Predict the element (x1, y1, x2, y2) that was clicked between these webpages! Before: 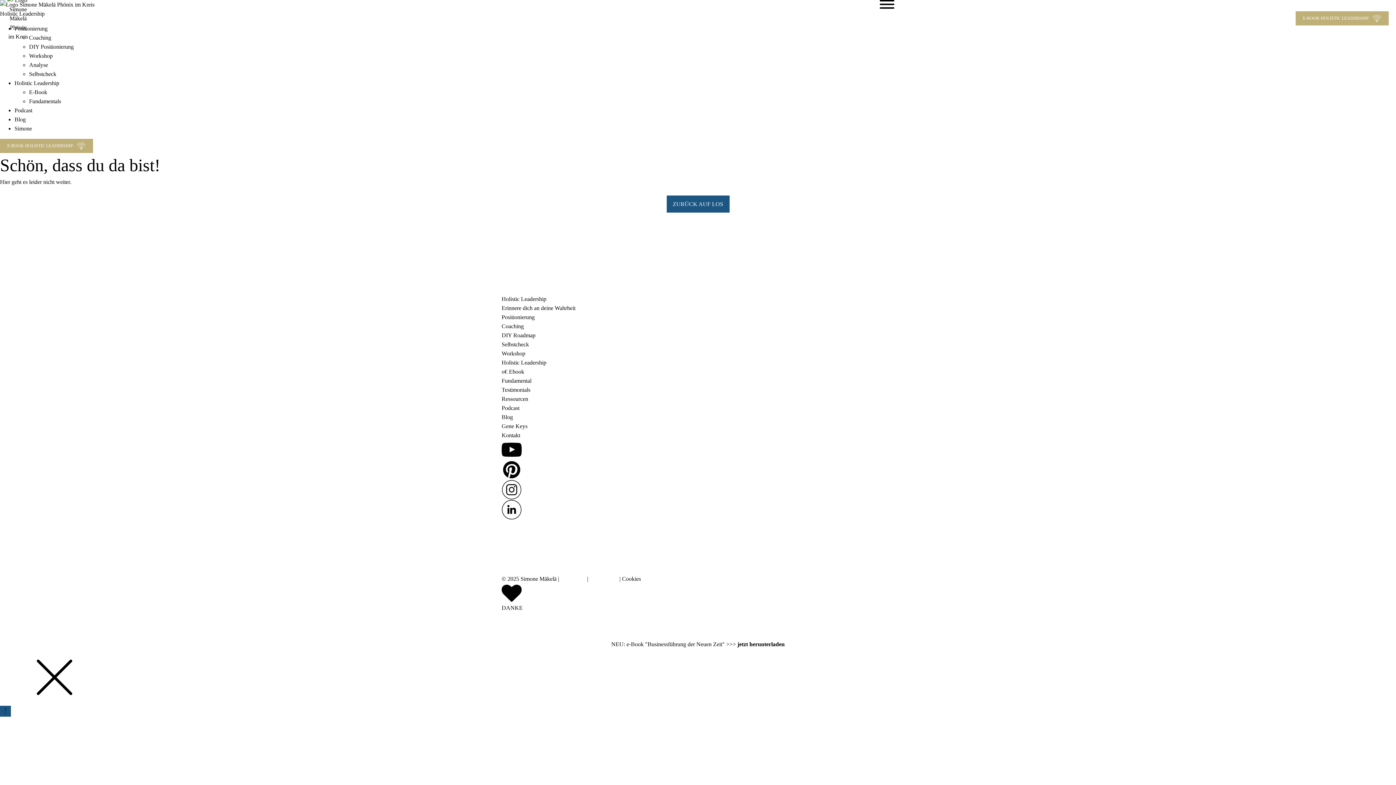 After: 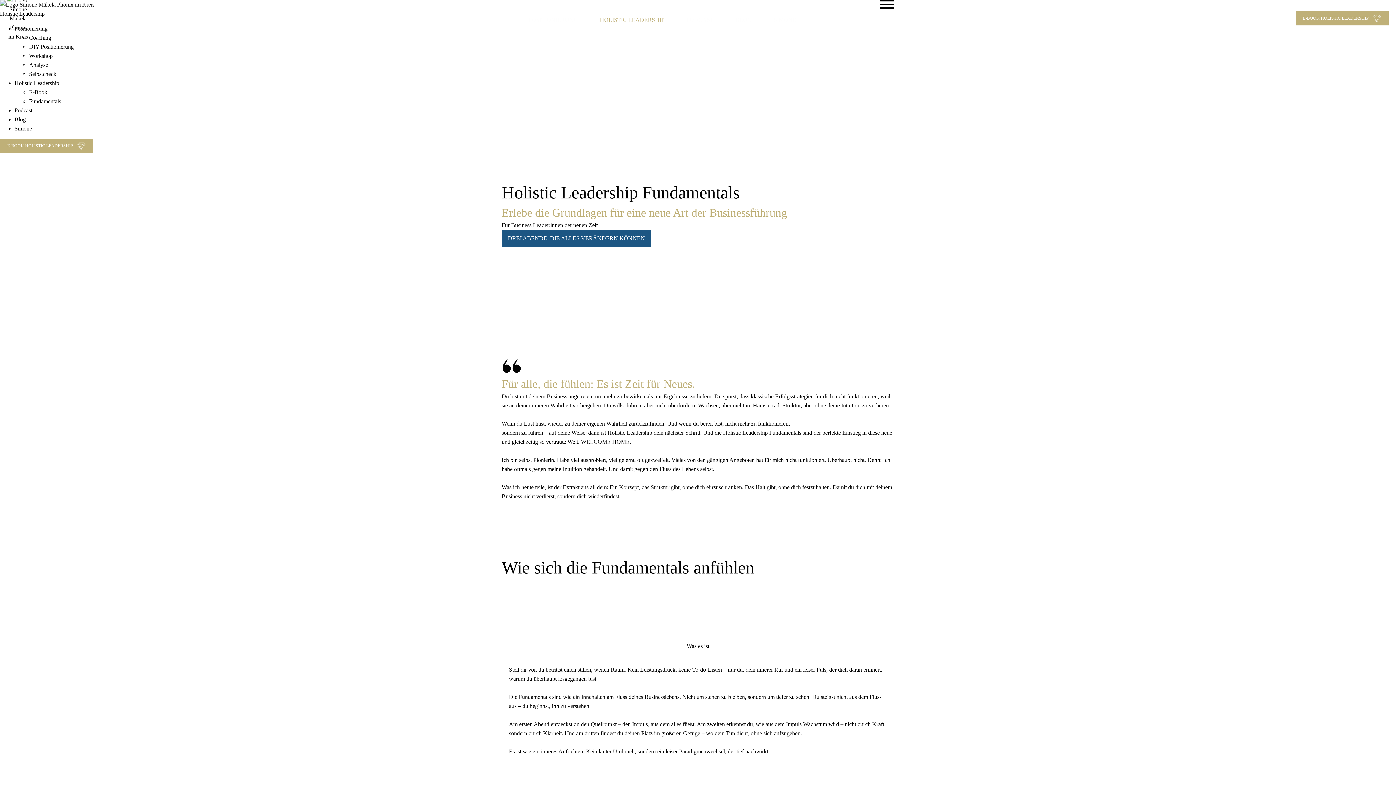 Action: label: Holistic Leadership bbox: (14, 80, 59, 86)